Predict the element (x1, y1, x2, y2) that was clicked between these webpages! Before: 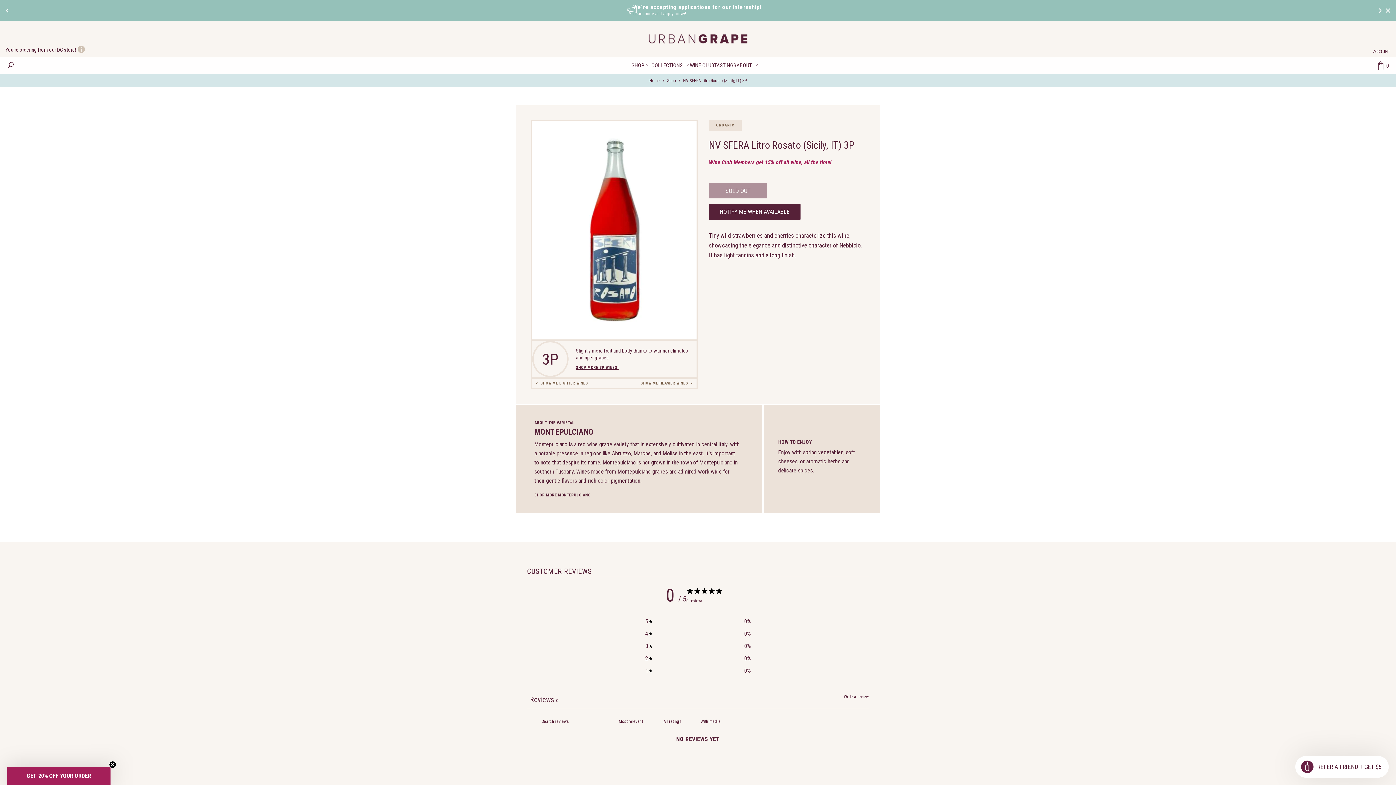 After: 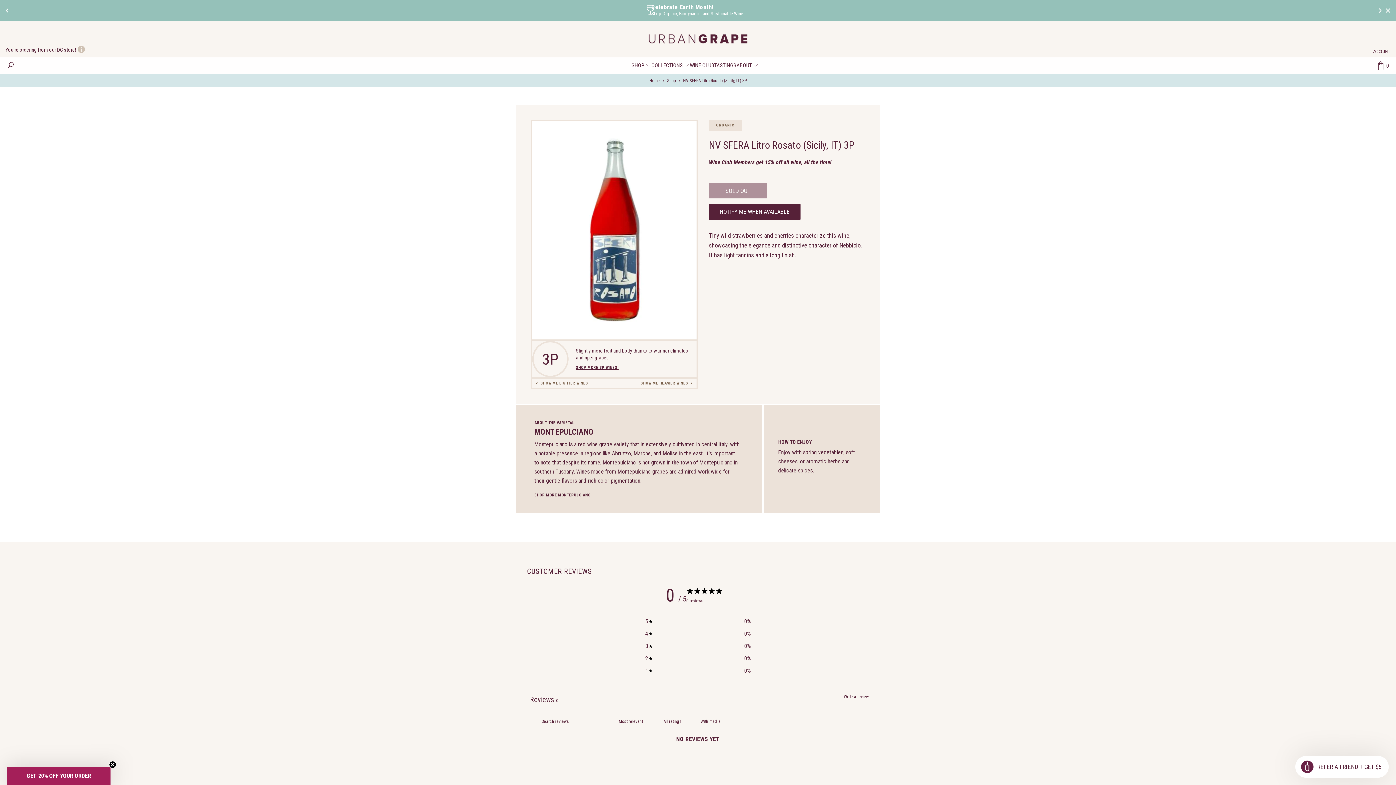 Action: bbox: (709, 158, 831, 165) label: Wine Club Members get 15% off all wine, all the time!